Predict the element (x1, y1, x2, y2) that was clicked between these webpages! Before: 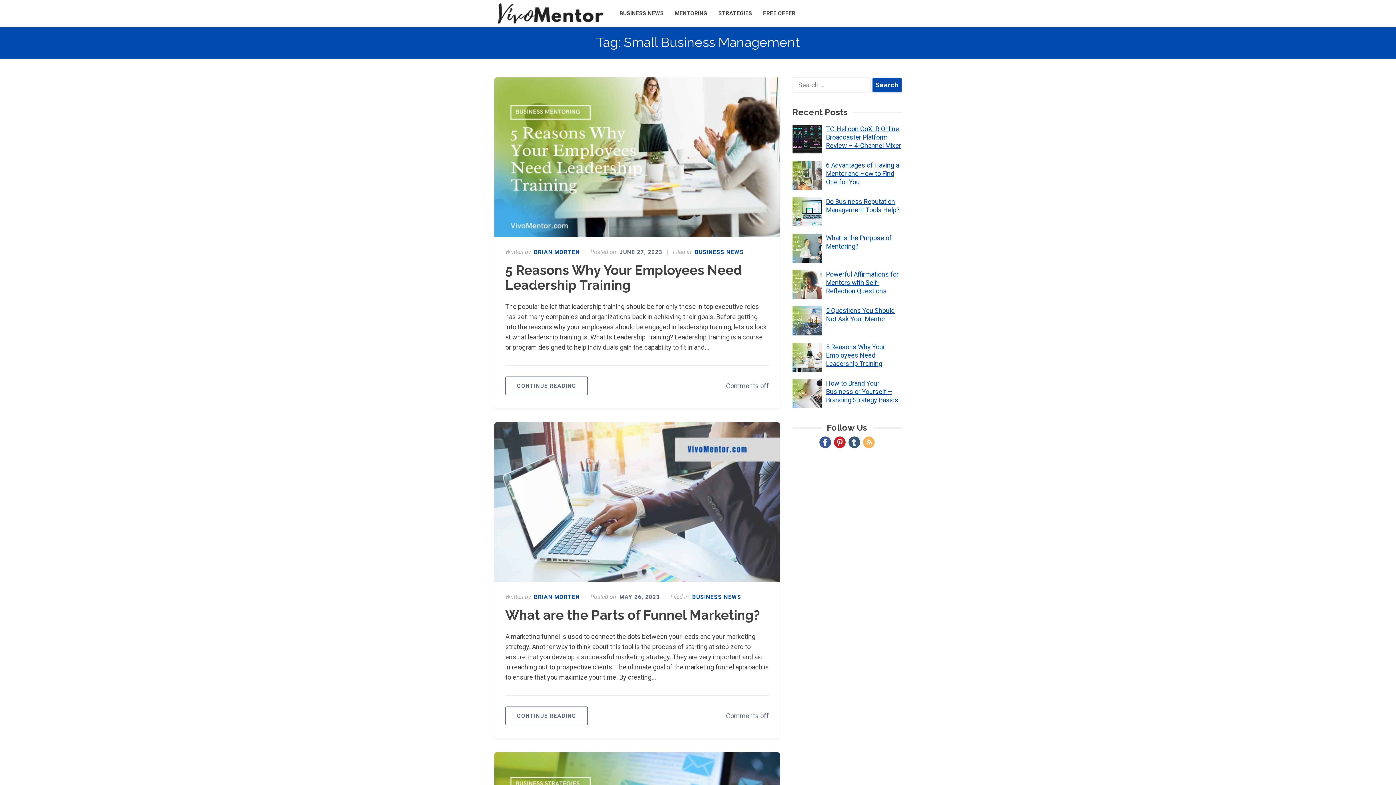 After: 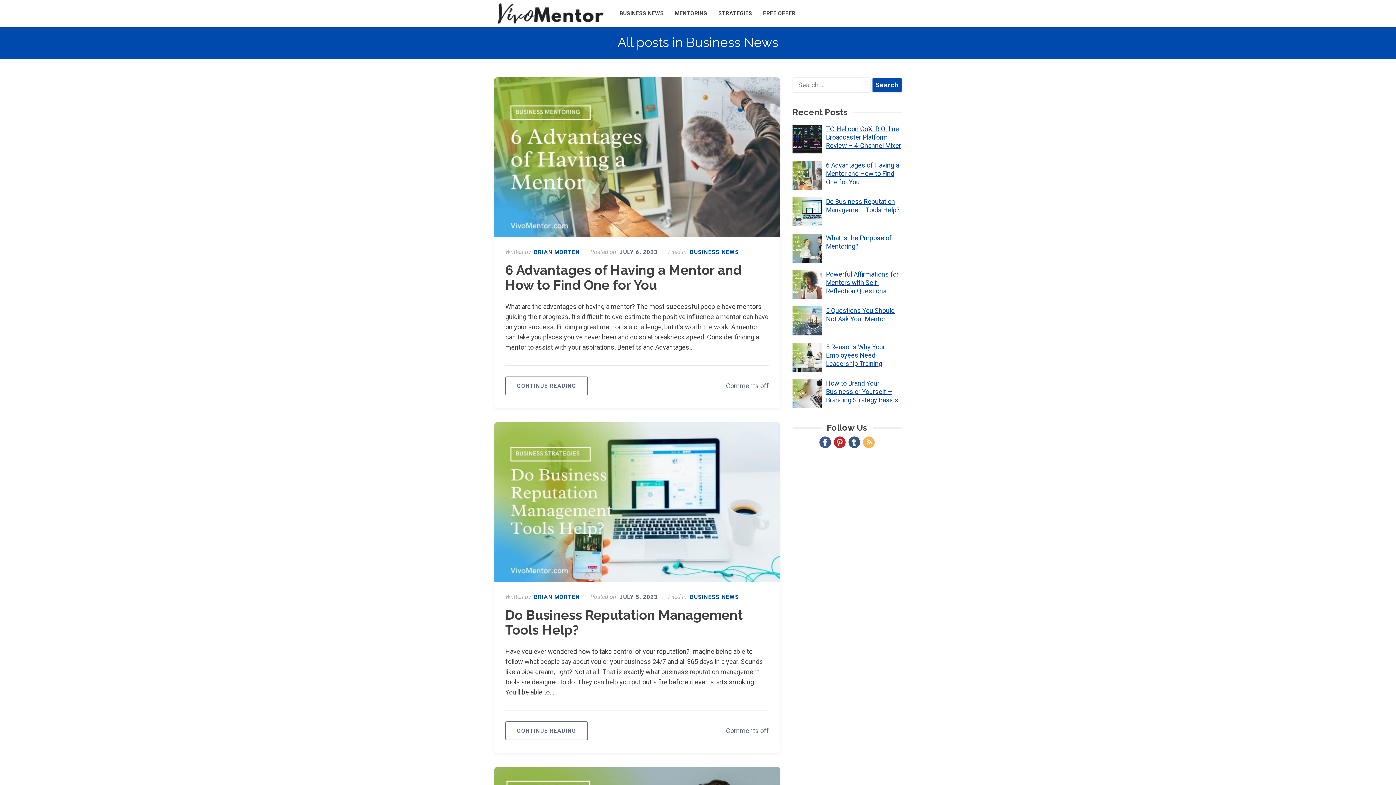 Action: label: BUSINESS NEWS bbox: (694, 249, 744, 255)